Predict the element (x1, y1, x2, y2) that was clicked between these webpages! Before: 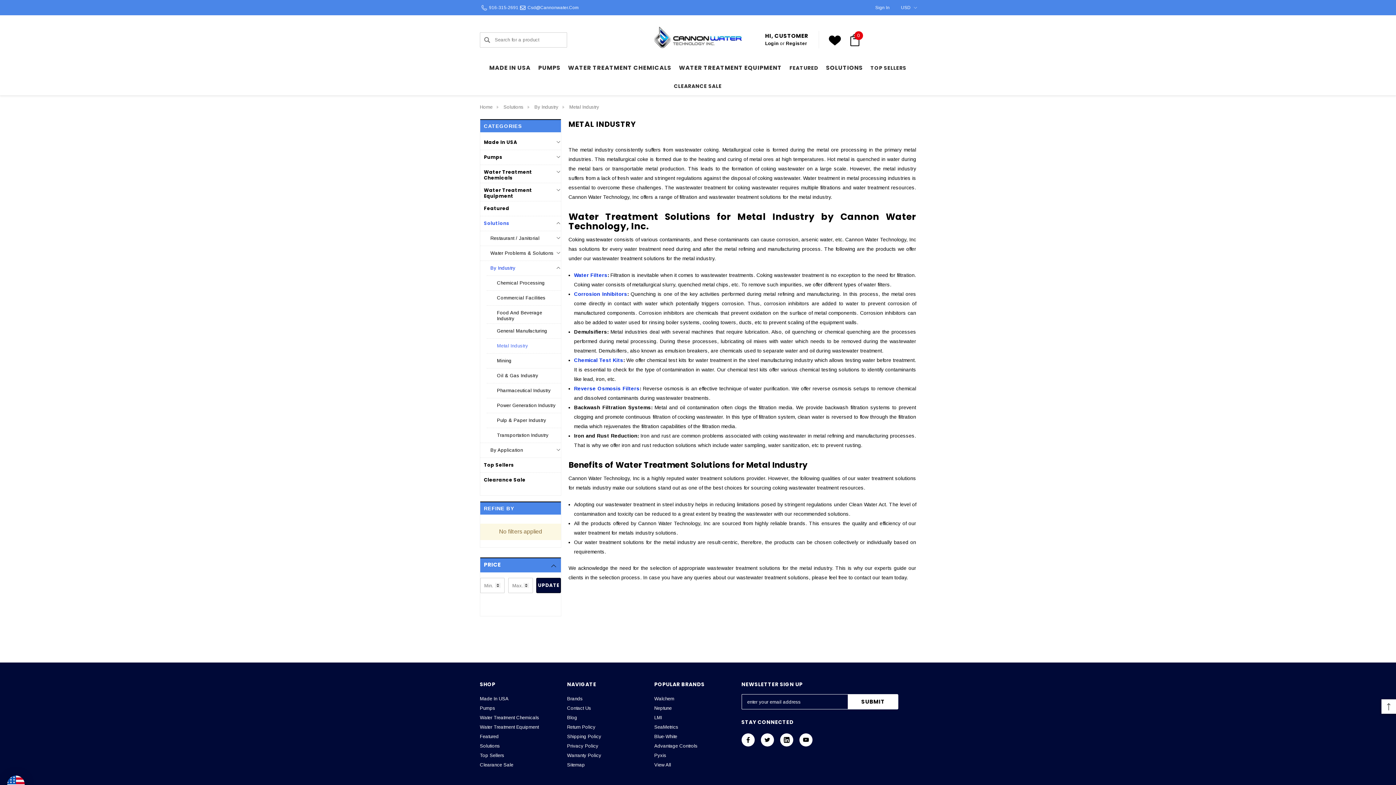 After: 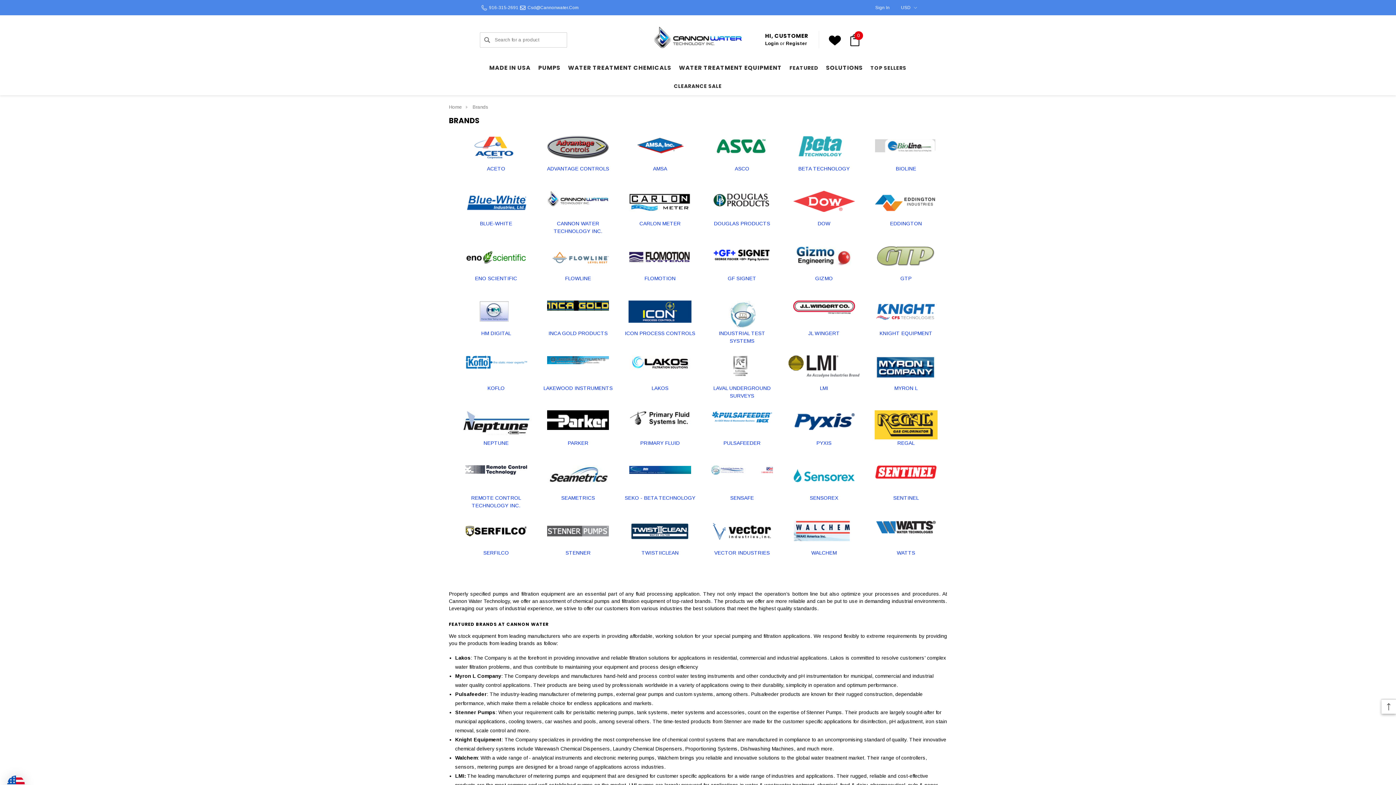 Action: bbox: (567, 639, 582, 649) label: Brands